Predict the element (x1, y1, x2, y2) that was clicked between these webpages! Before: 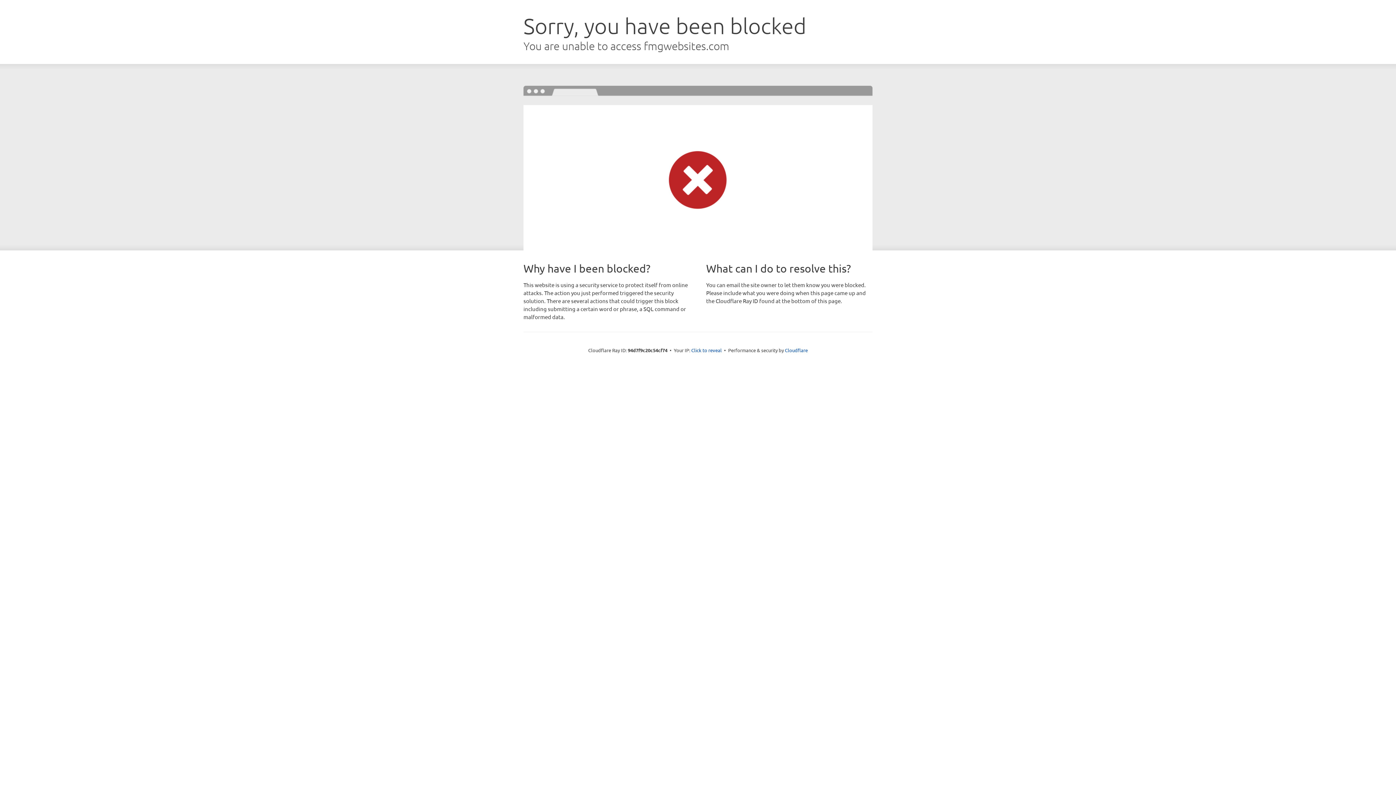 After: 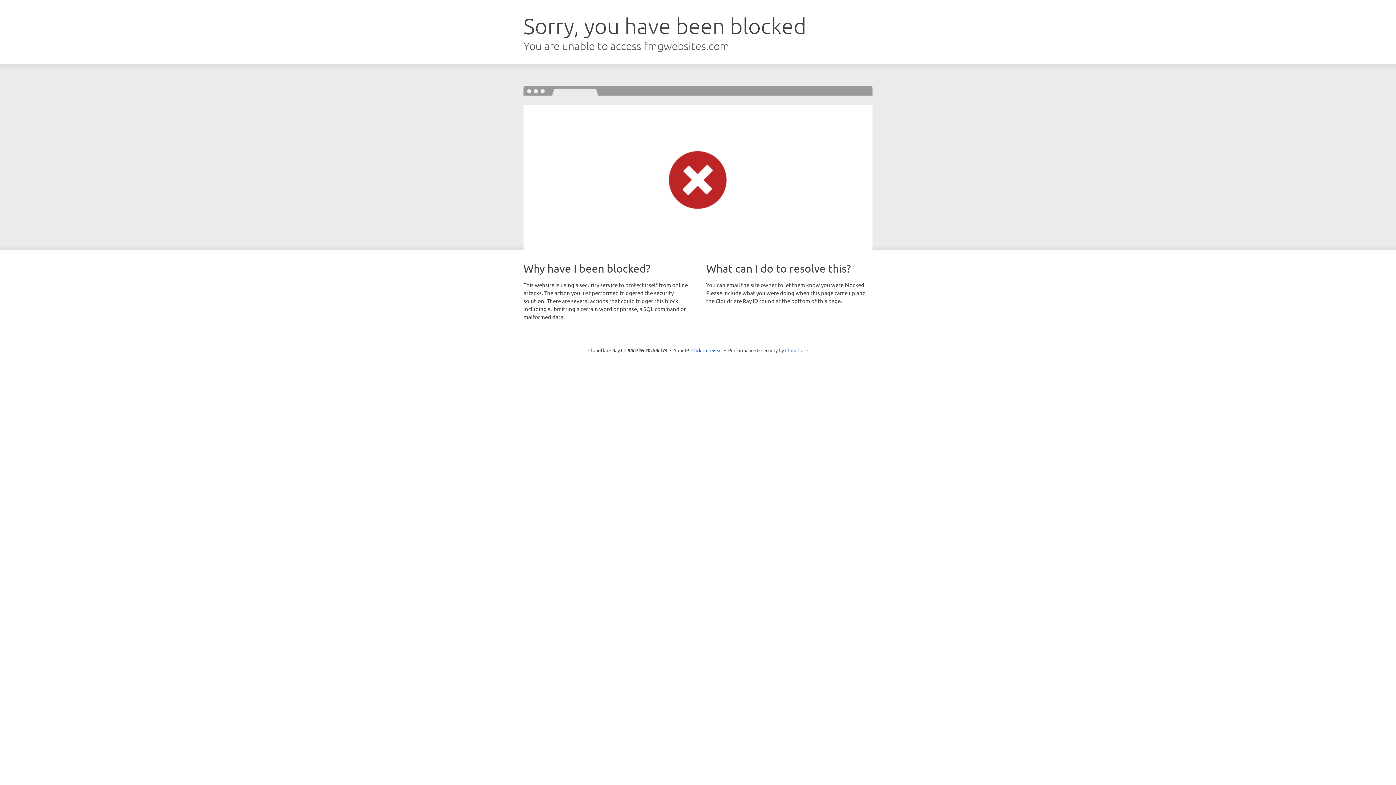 Action: label: Cloudflare bbox: (785, 347, 808, 353)